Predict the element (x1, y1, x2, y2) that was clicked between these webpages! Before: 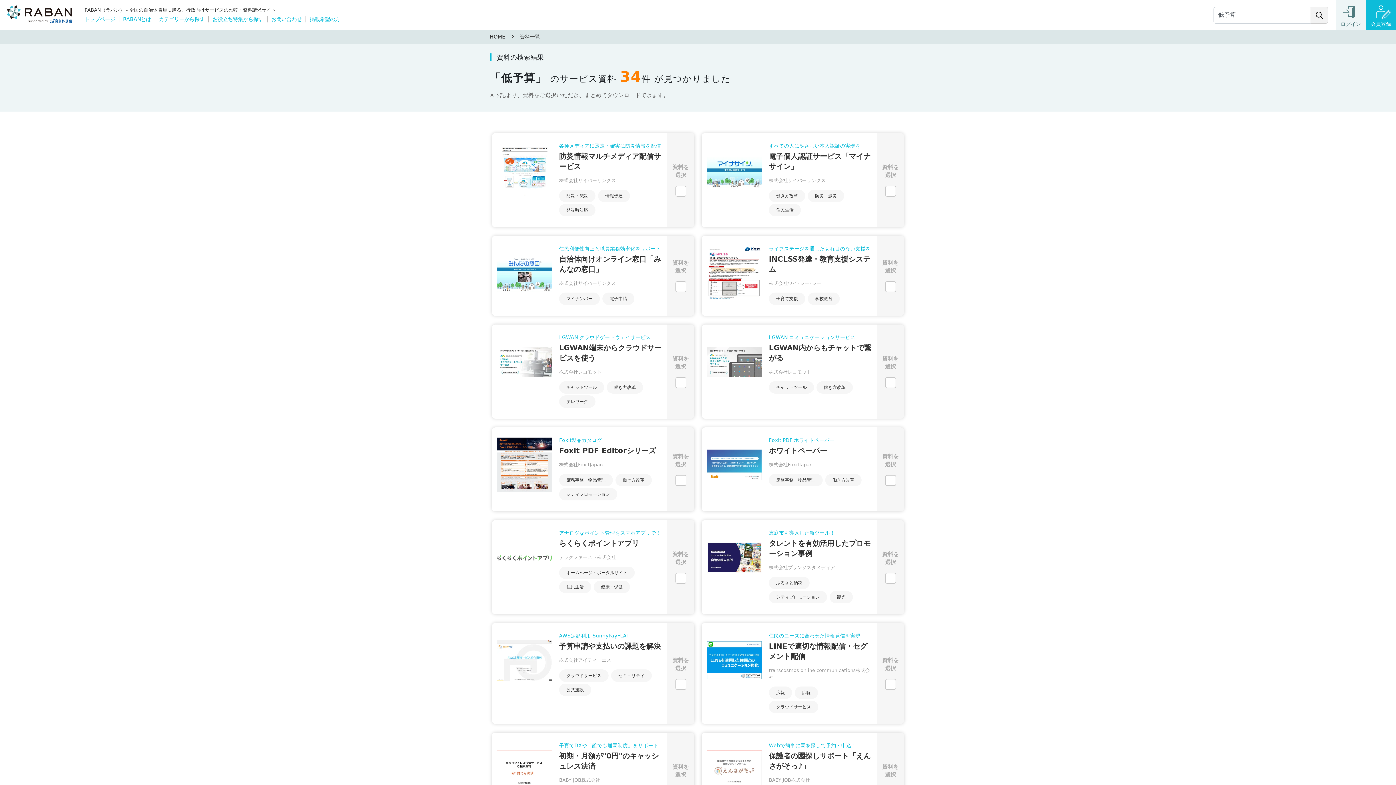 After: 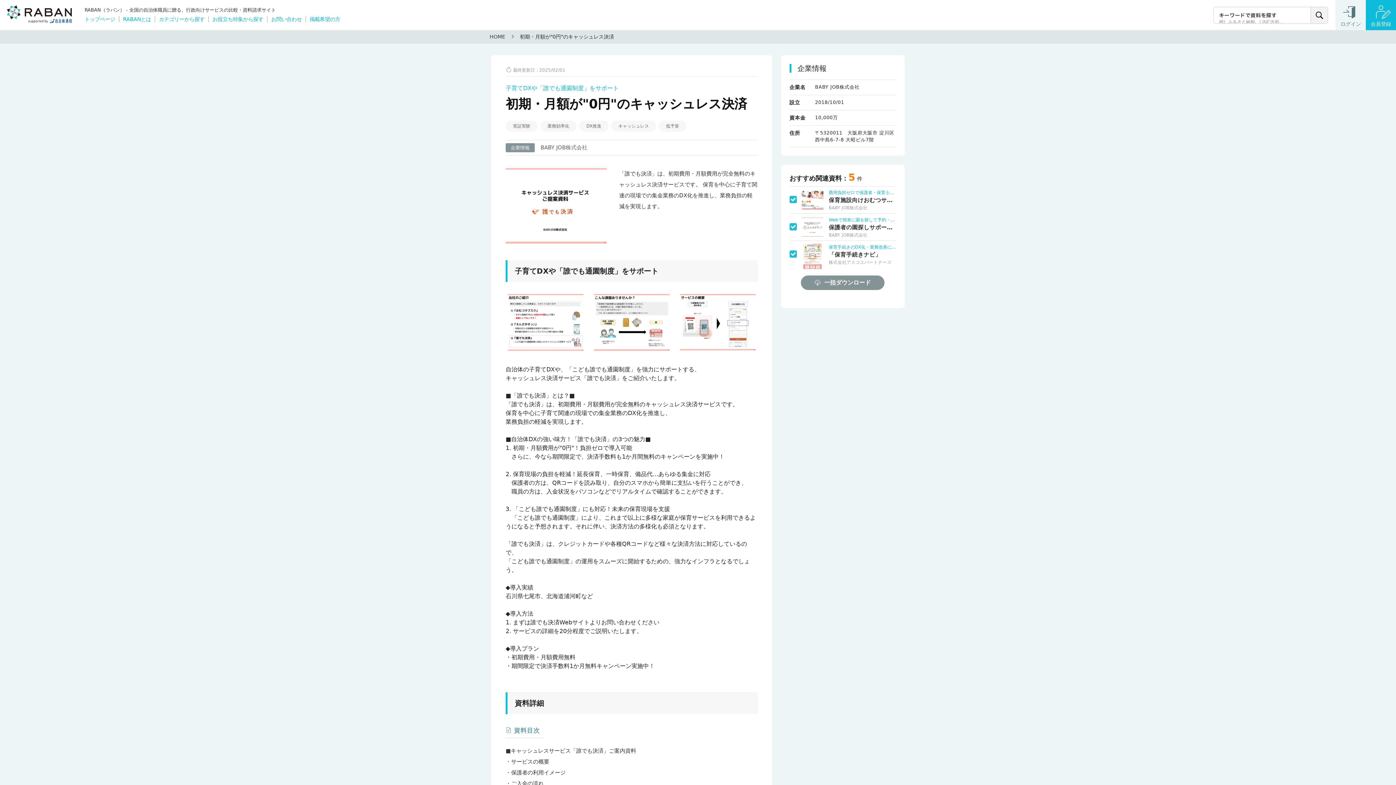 Action: bbox: (497, 750, 552, 790)